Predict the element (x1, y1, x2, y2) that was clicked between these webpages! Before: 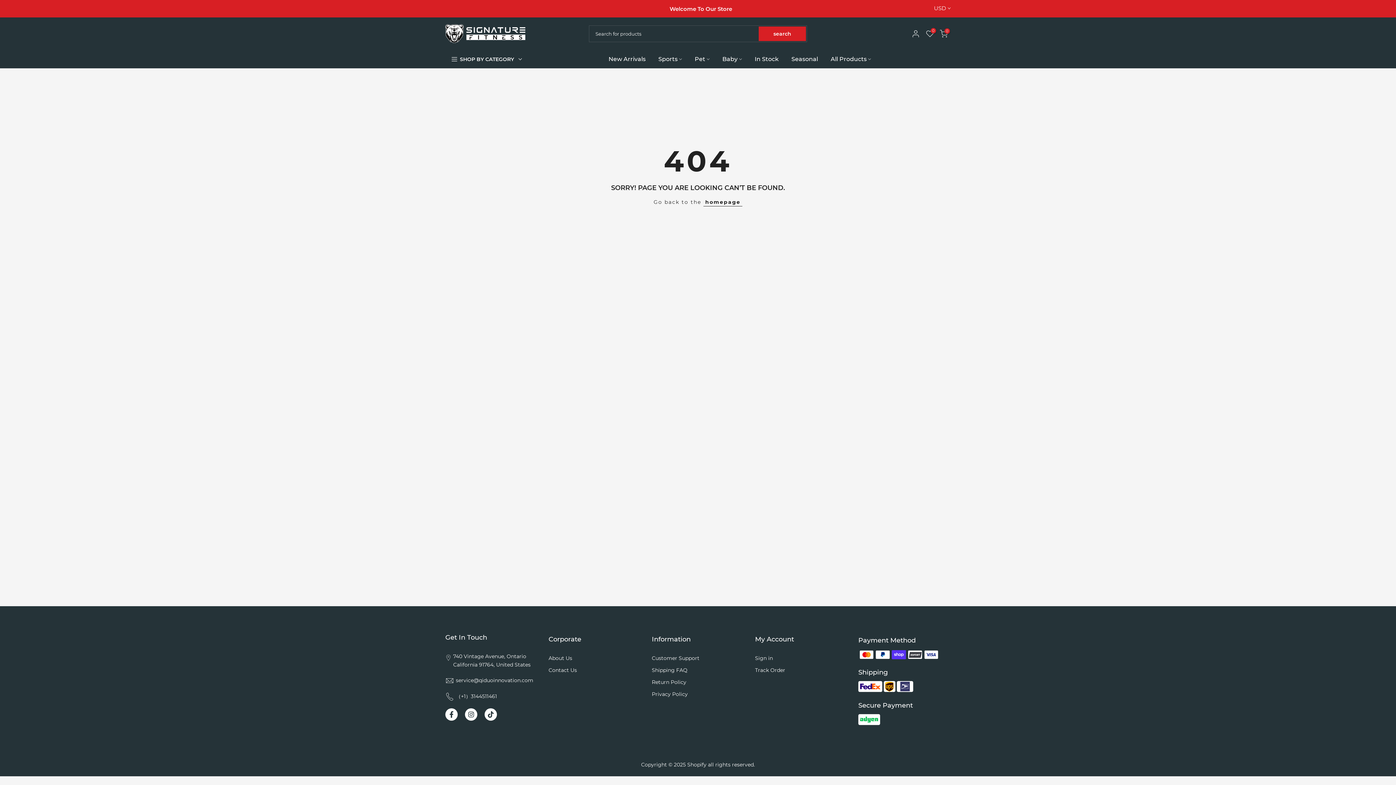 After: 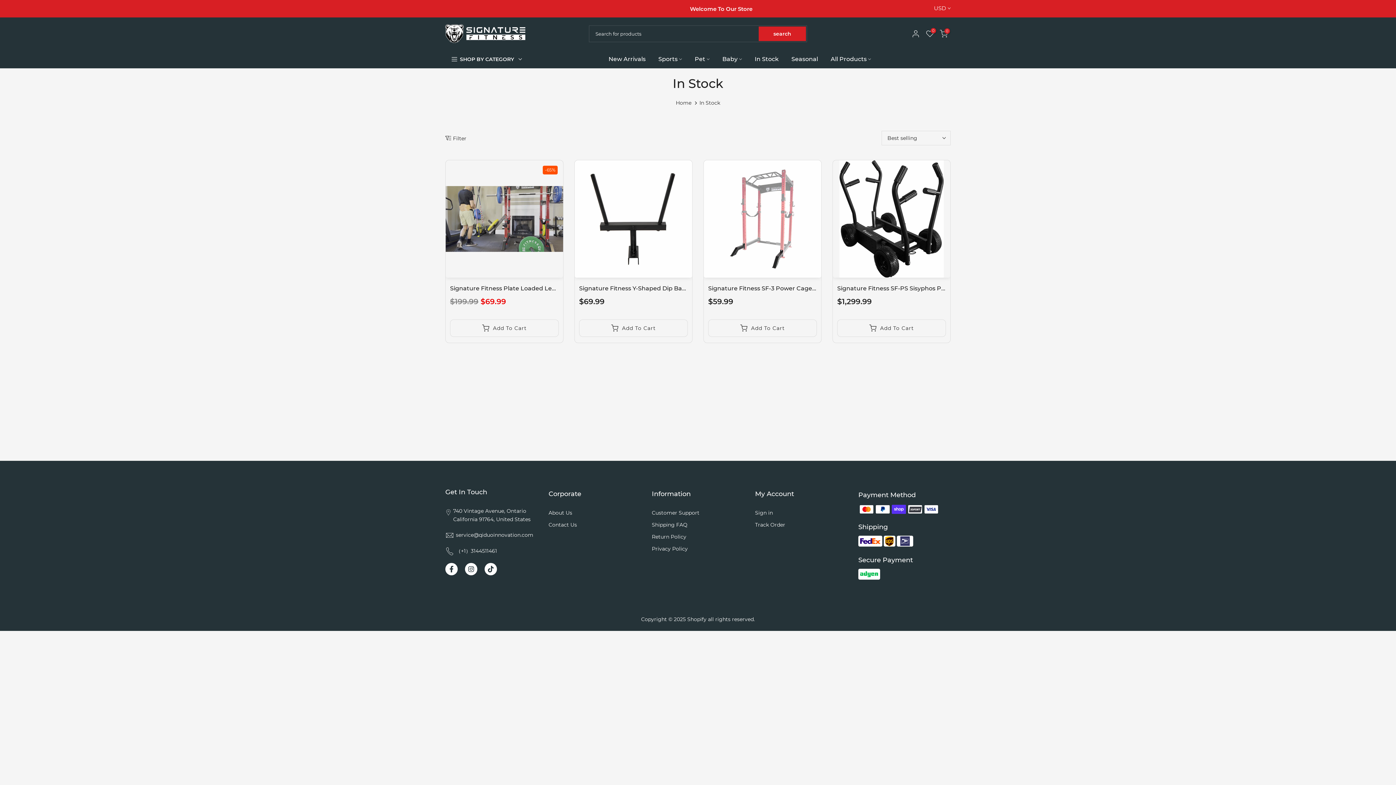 Action: label: In Stock bbox: (748, 54, 785, 64)